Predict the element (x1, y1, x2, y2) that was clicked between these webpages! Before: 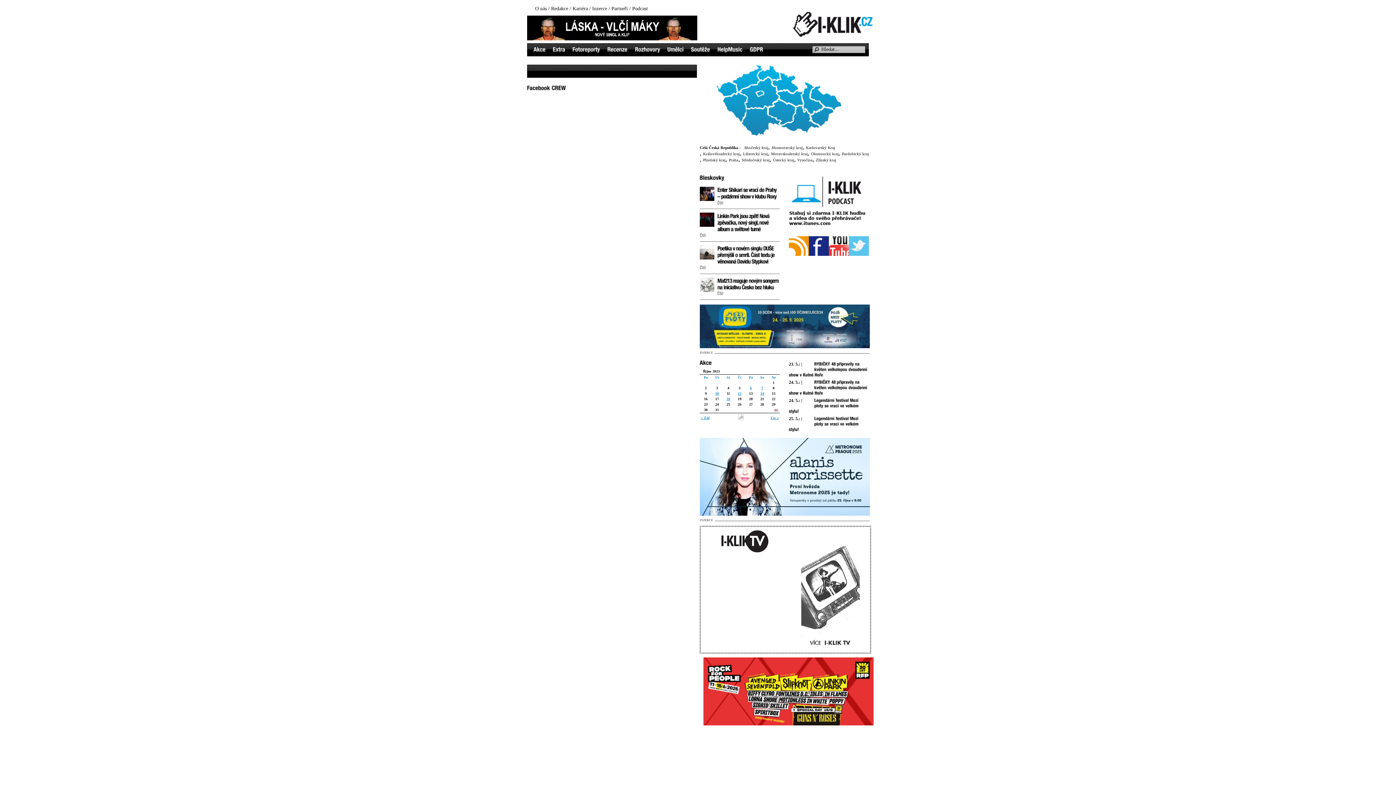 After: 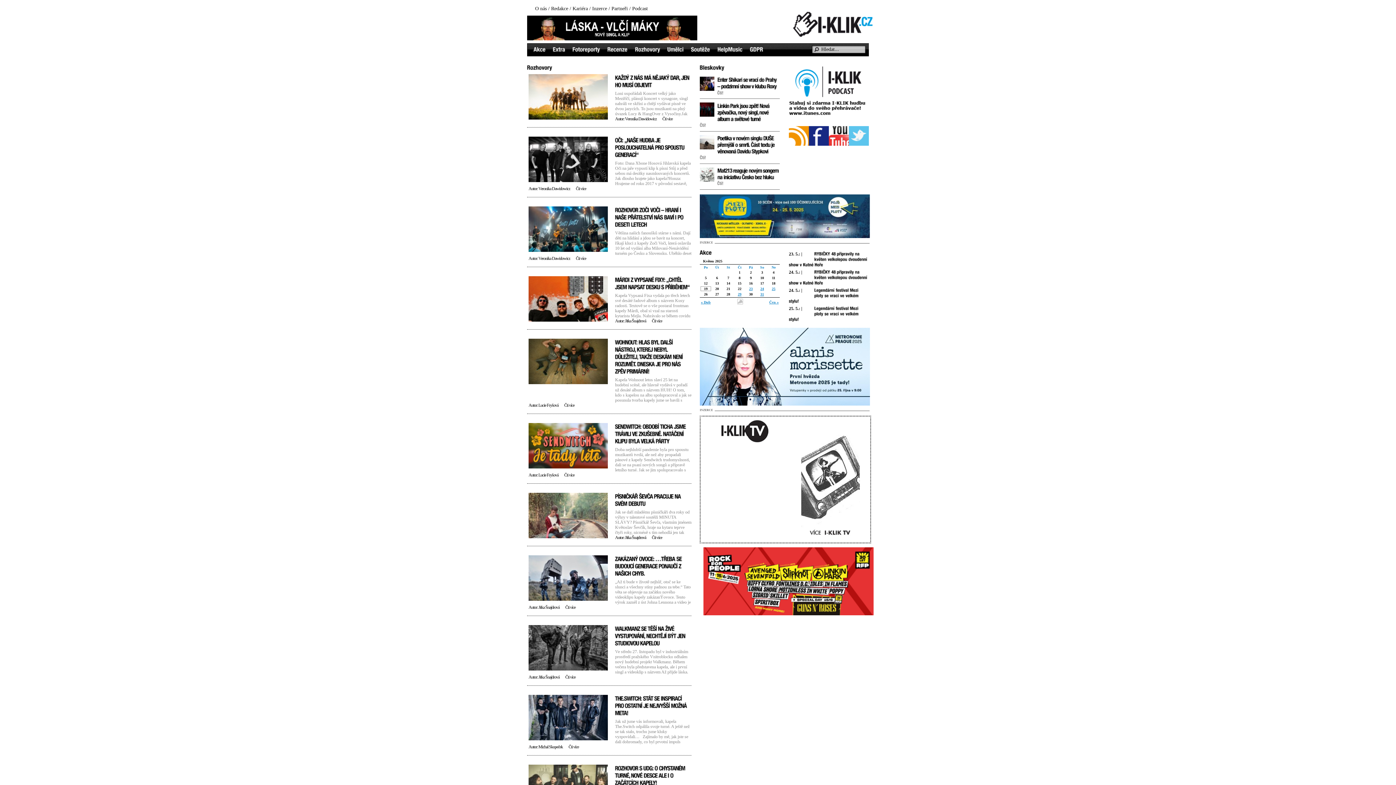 Action: label: Rozhovory bbox: (632, 43, 663, 54)